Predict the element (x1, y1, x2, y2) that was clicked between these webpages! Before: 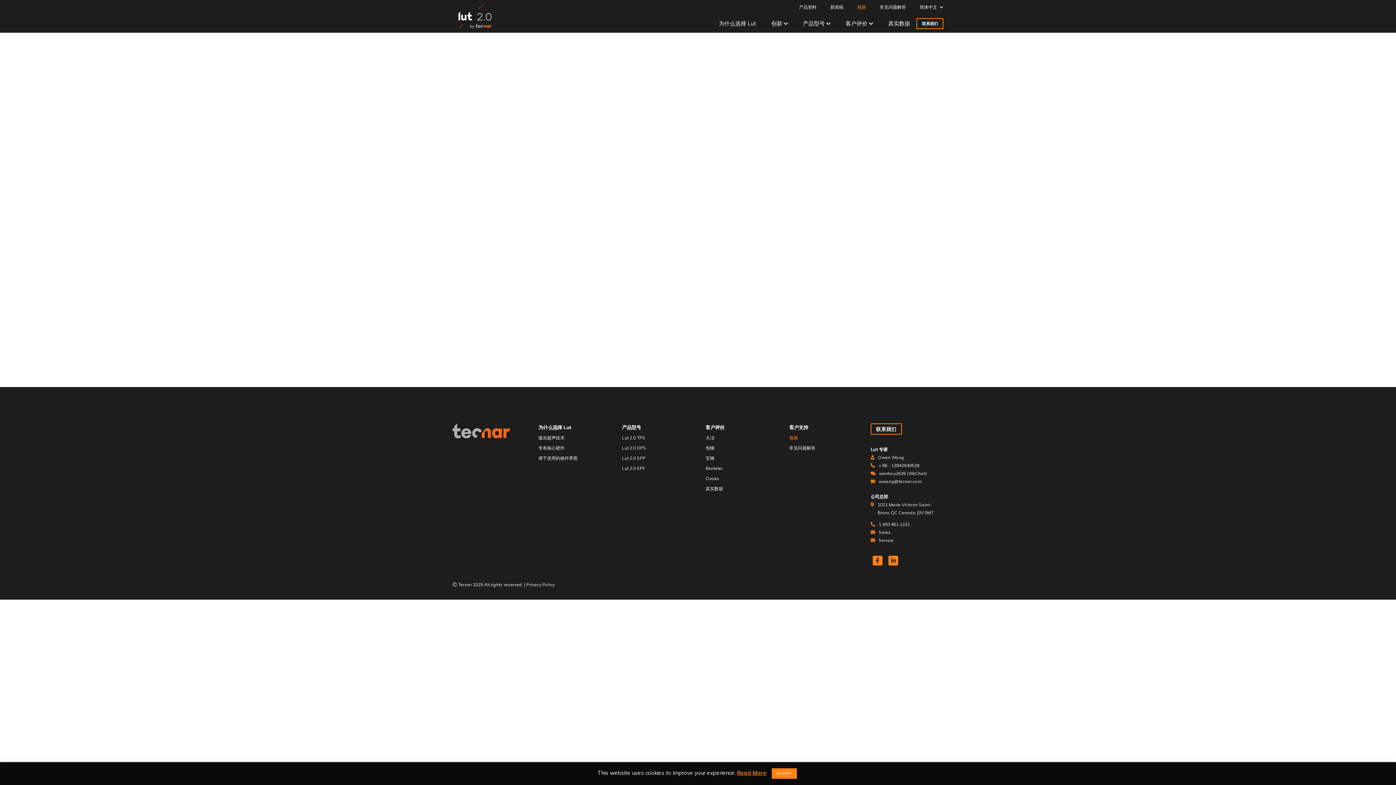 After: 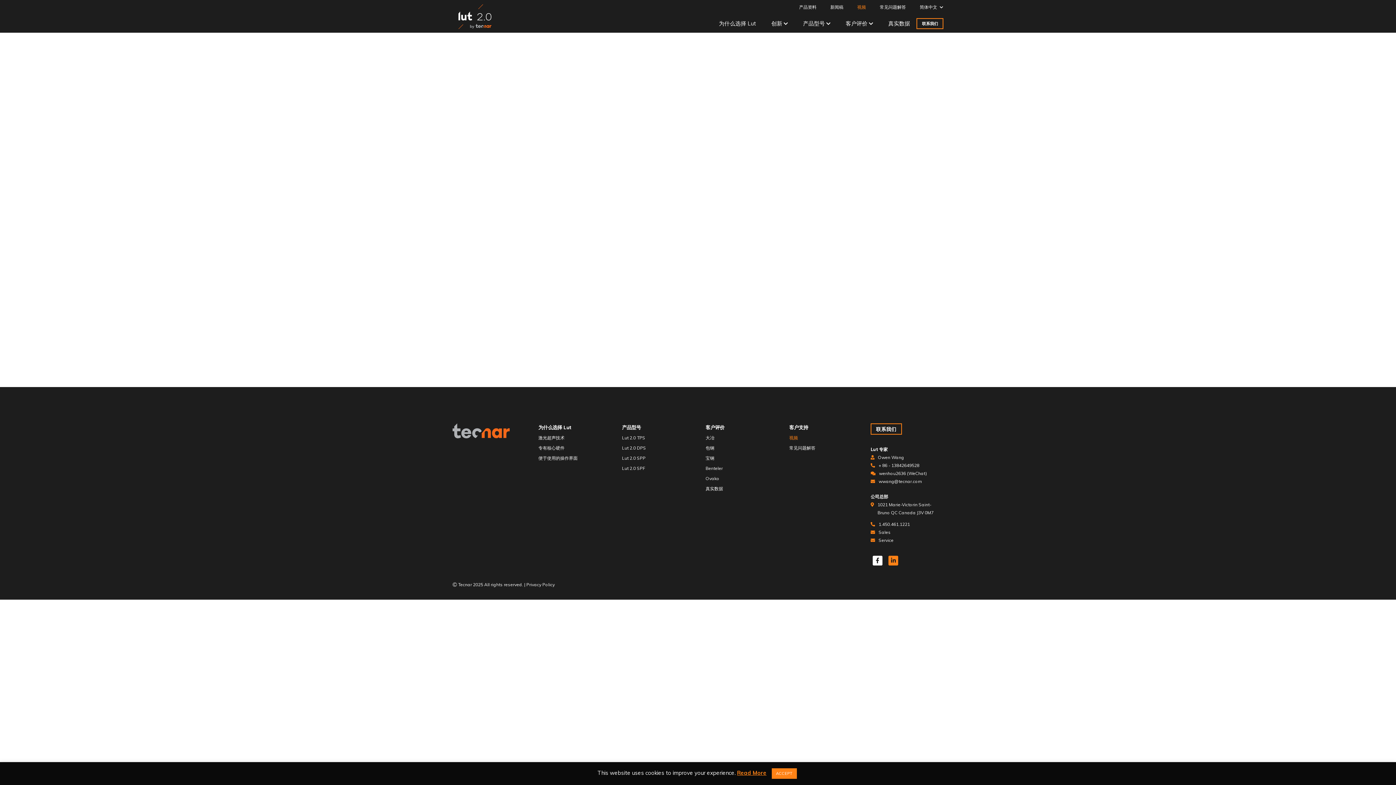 Action: bbox: (870, 556, 886, 564) label:  